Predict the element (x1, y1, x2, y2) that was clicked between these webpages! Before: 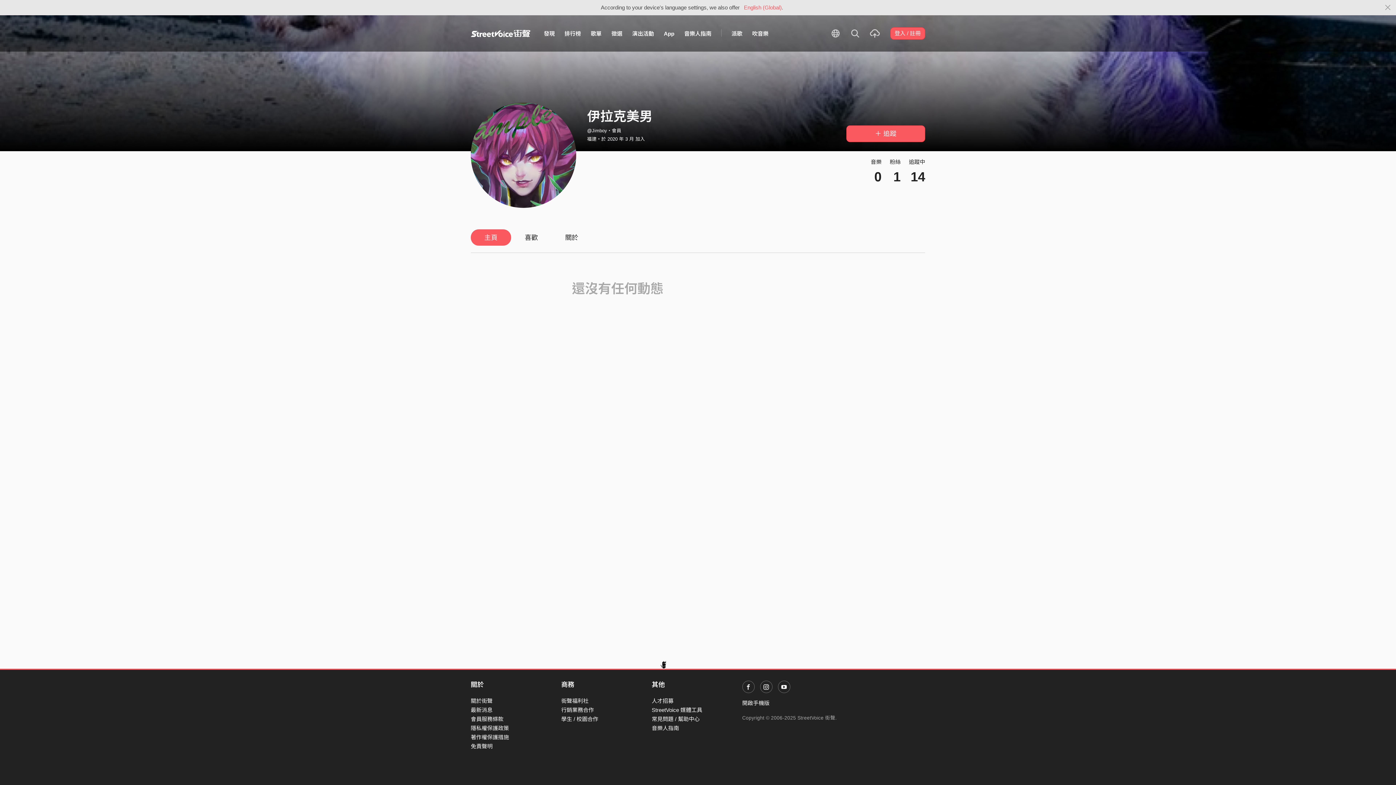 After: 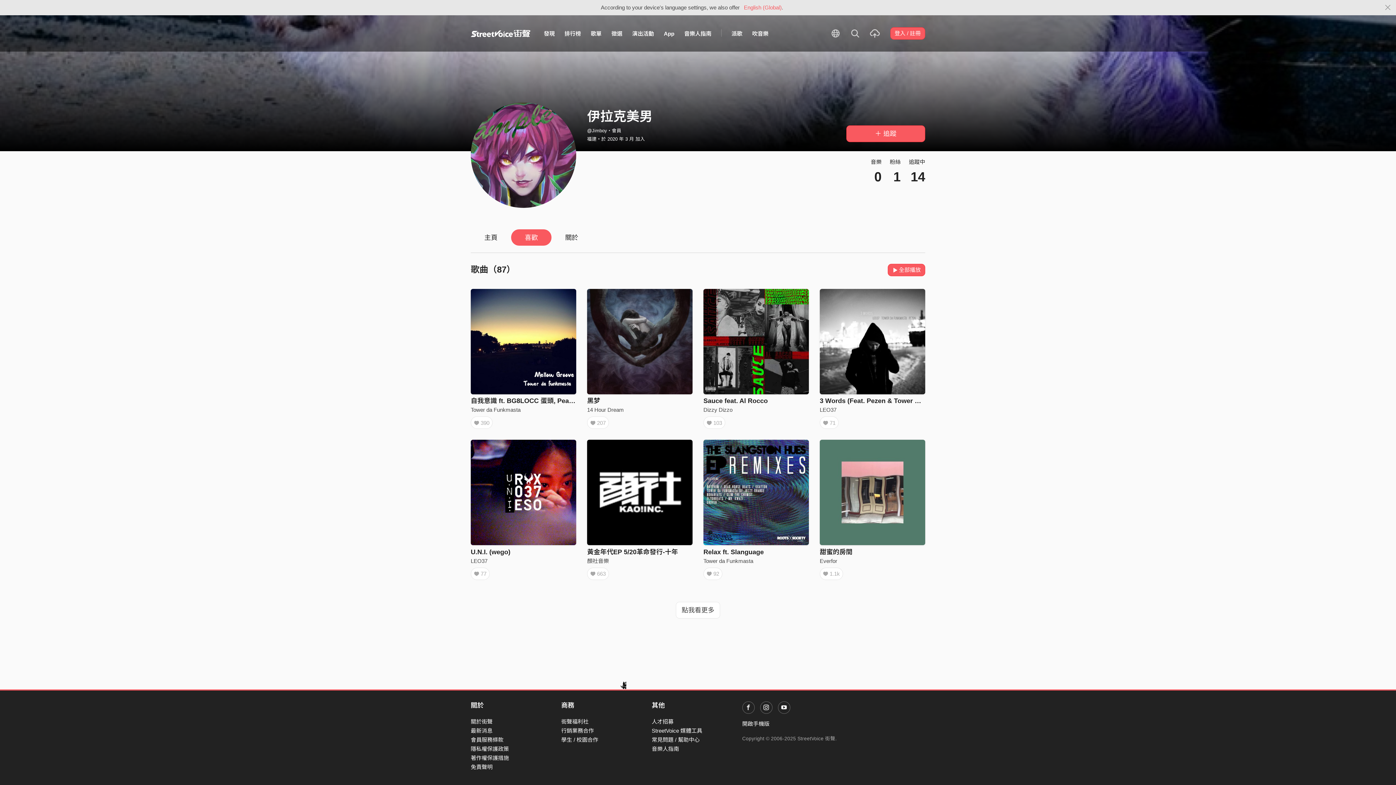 Action: label: 喜歡 bbox: (511, 229, 551, 245)